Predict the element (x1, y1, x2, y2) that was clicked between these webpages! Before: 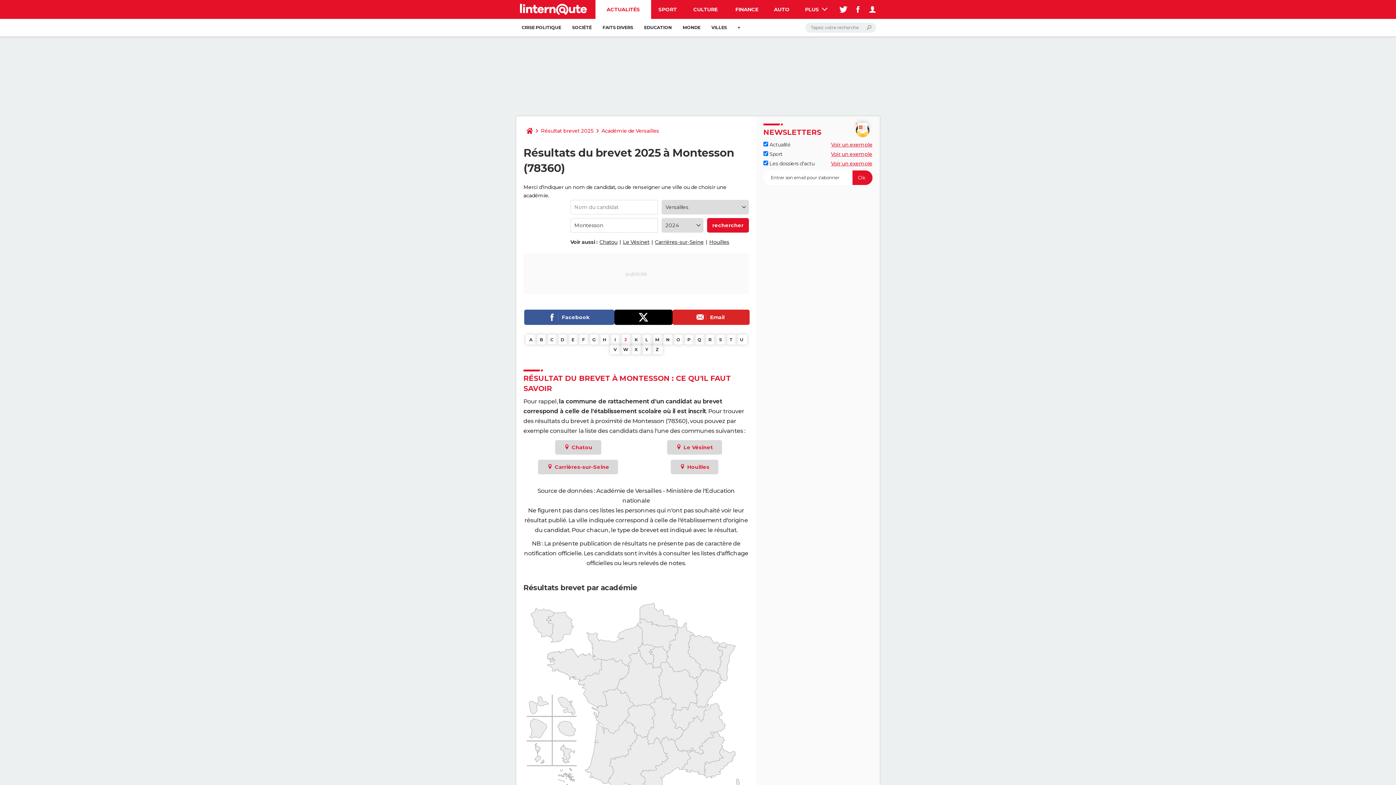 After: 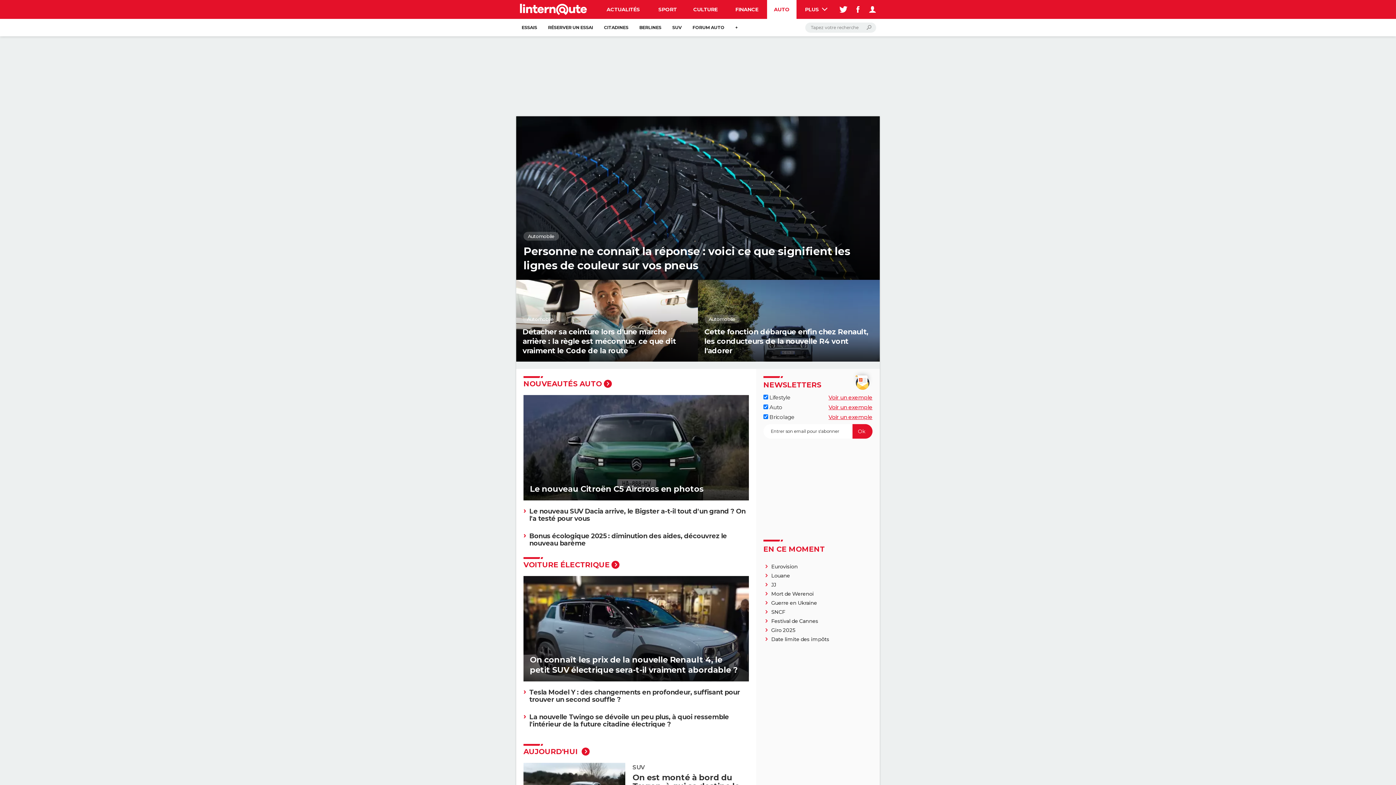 Action: bbox: (767, 0, 796, 18) label: AUTO